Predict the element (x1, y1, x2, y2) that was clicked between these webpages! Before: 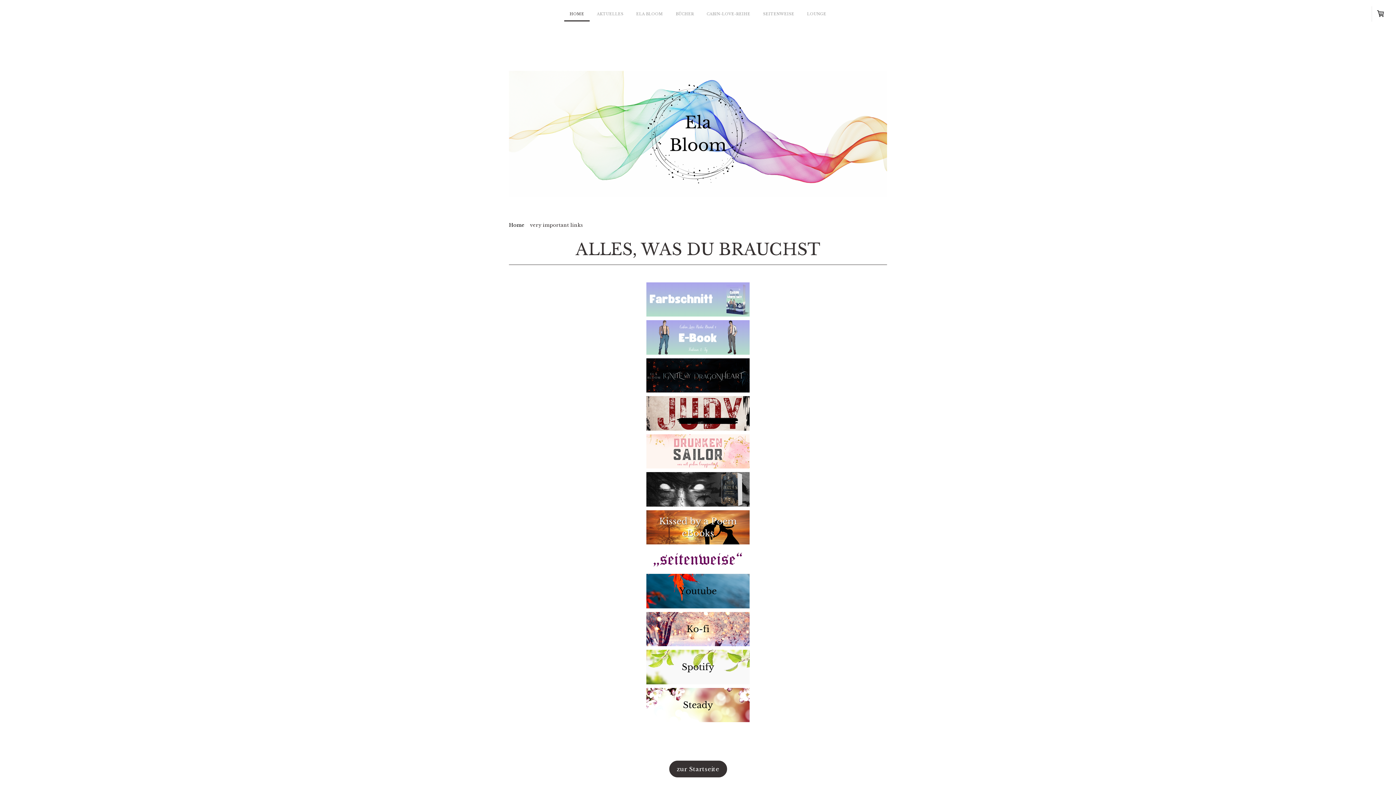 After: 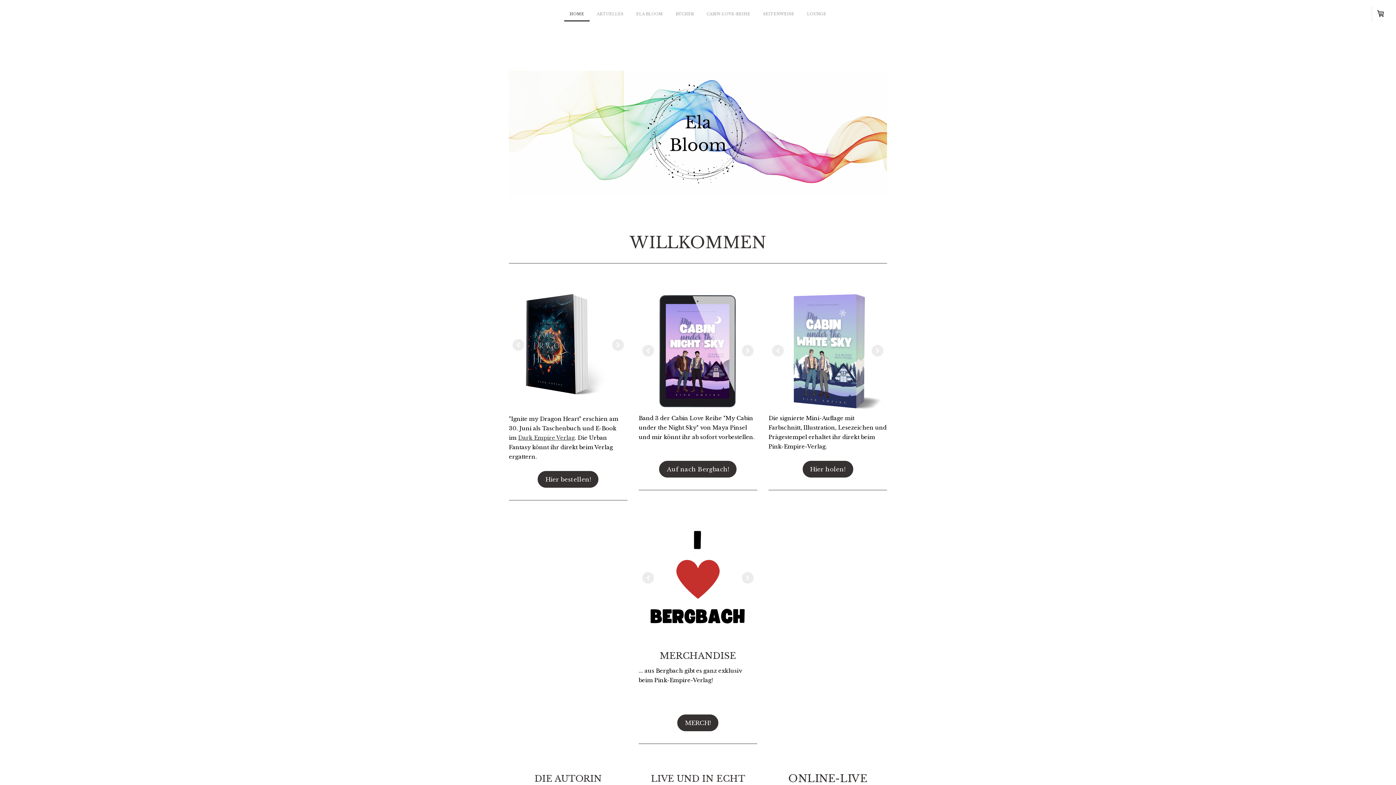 Action: label: HOME bbox: (564, 7, 589, 21)